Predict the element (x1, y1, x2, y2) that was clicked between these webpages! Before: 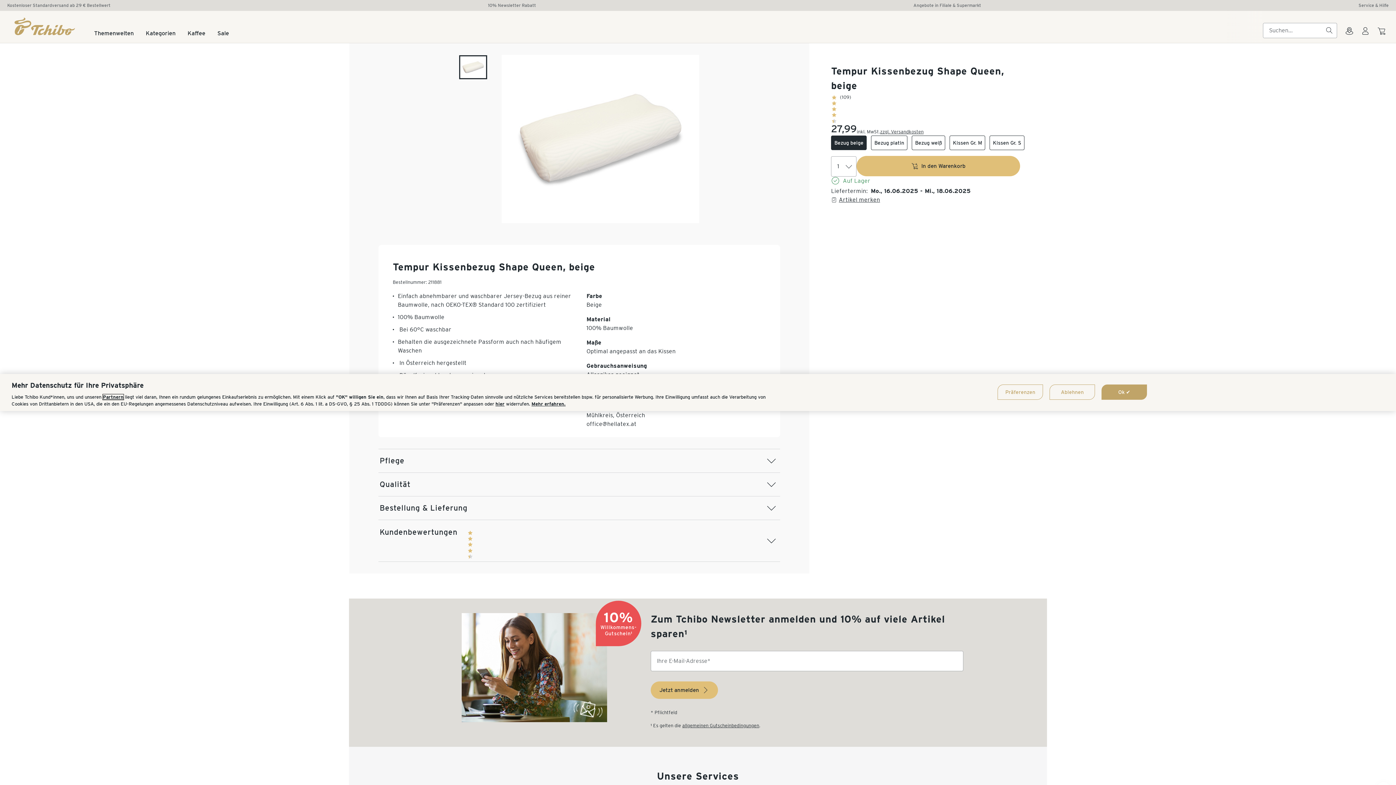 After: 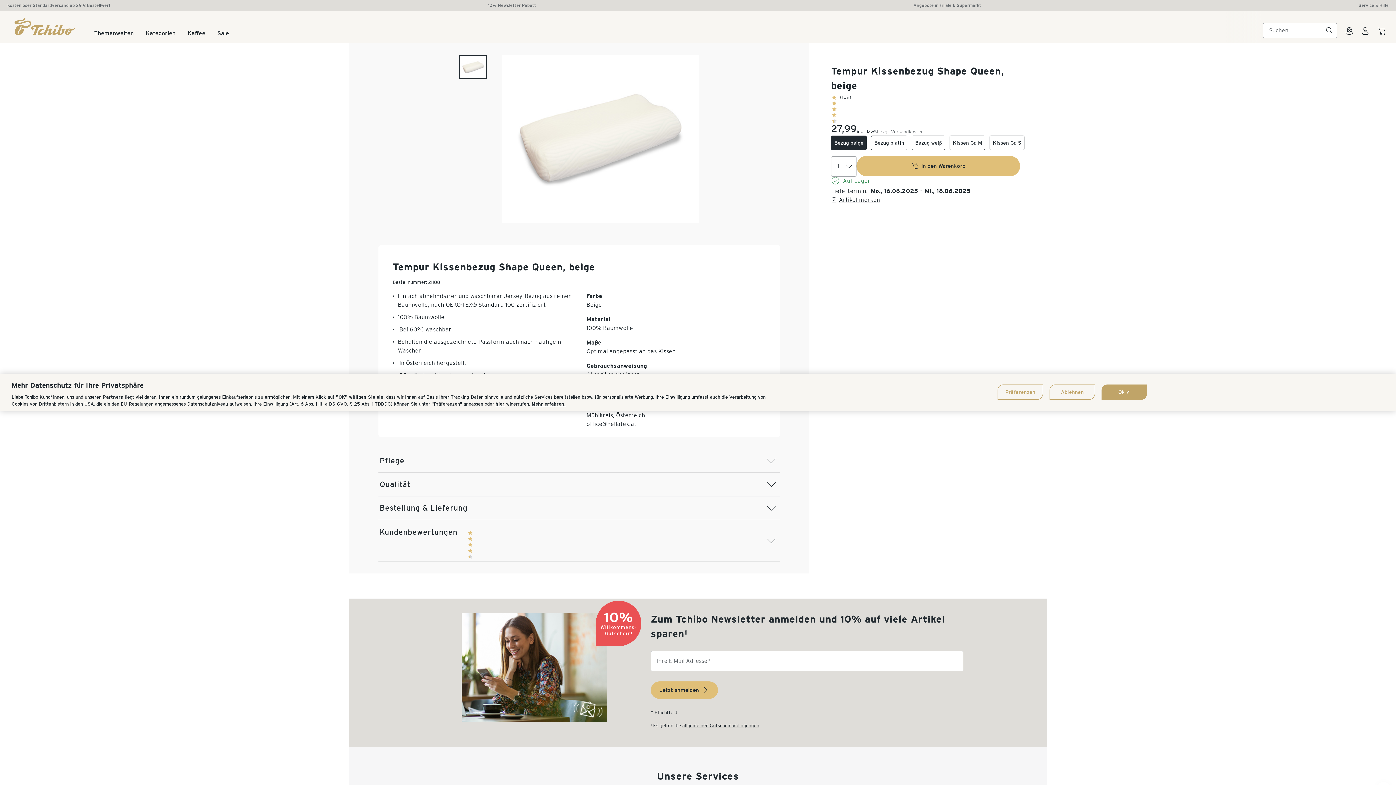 Action: bbox: (880, 129, 923, 134) label: zzgl. Versandkosten